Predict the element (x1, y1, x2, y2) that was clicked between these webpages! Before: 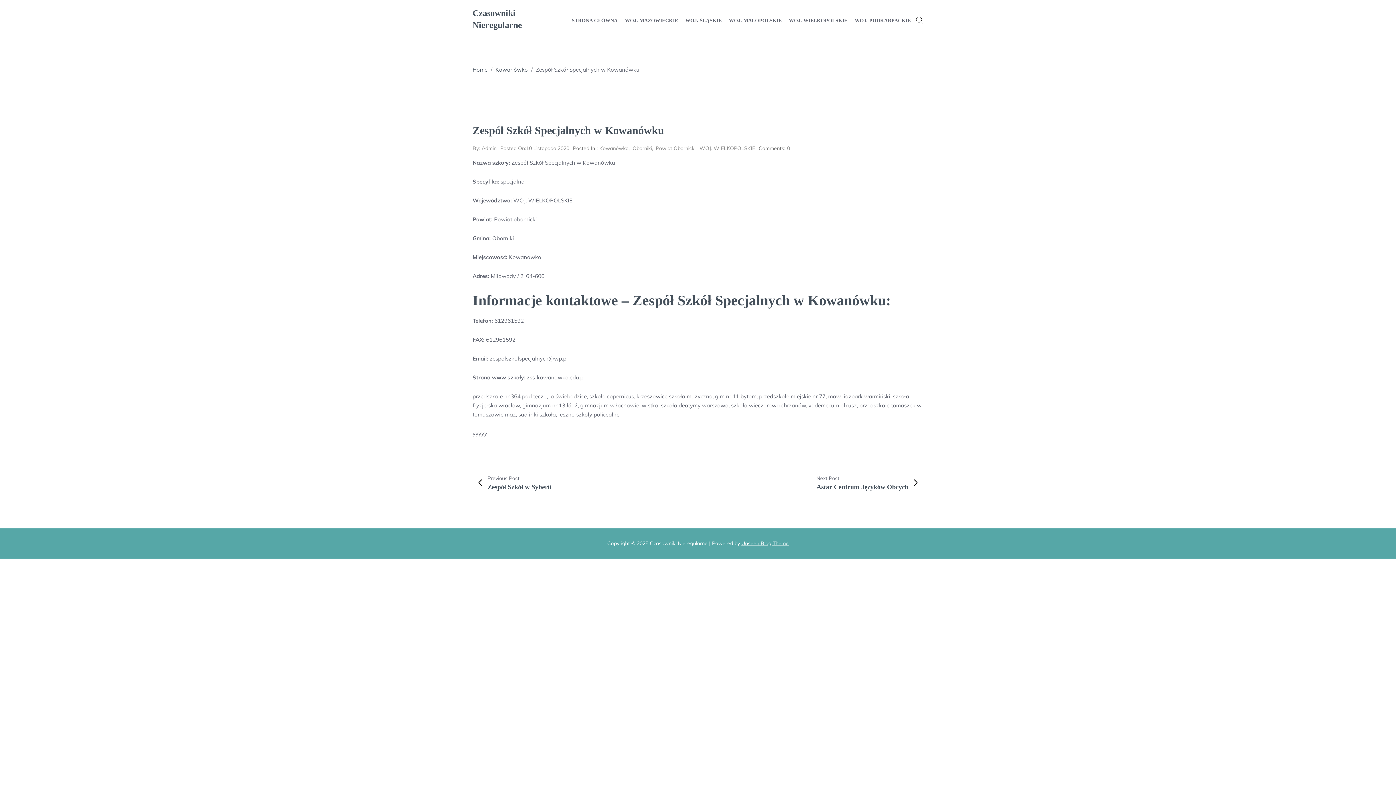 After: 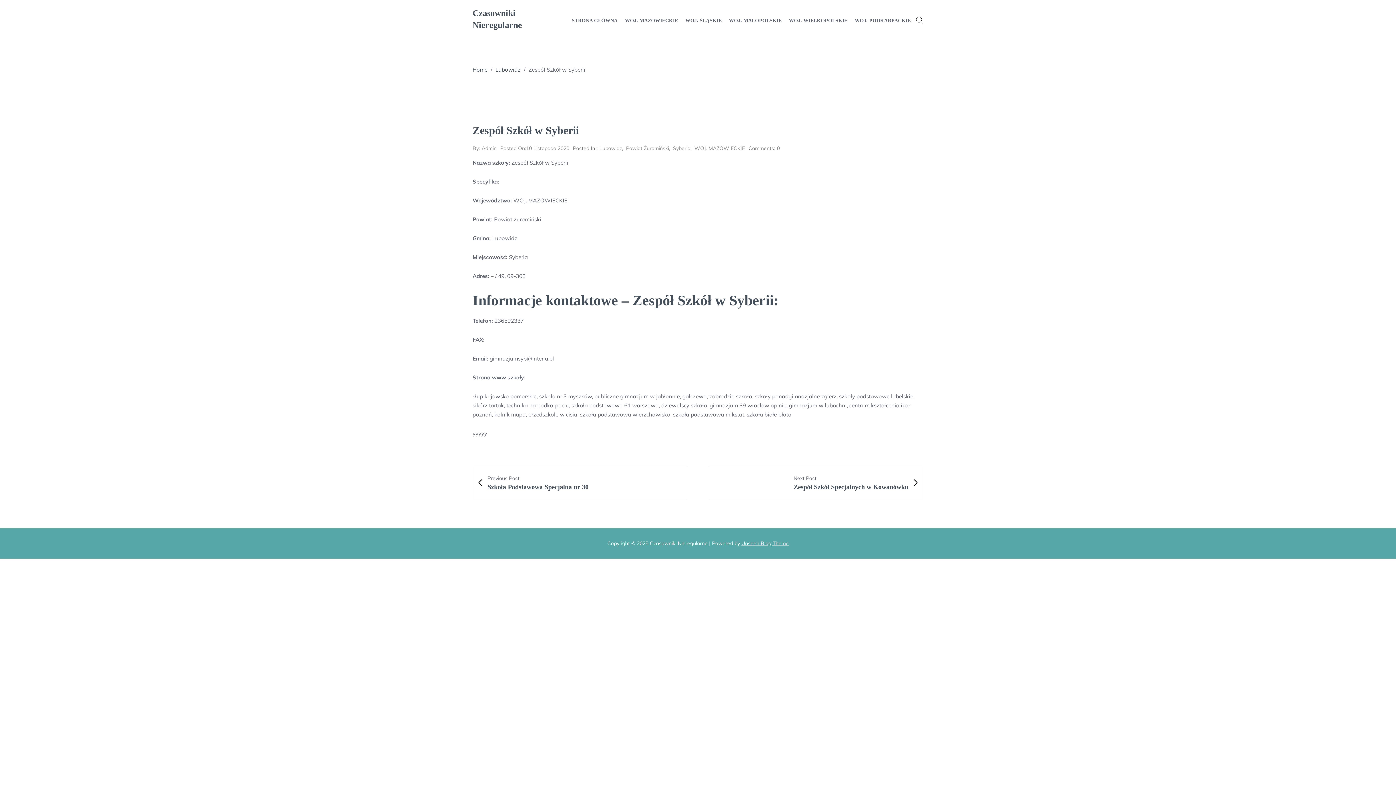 Action: label:   bbox: (473, 466, 686, 499)